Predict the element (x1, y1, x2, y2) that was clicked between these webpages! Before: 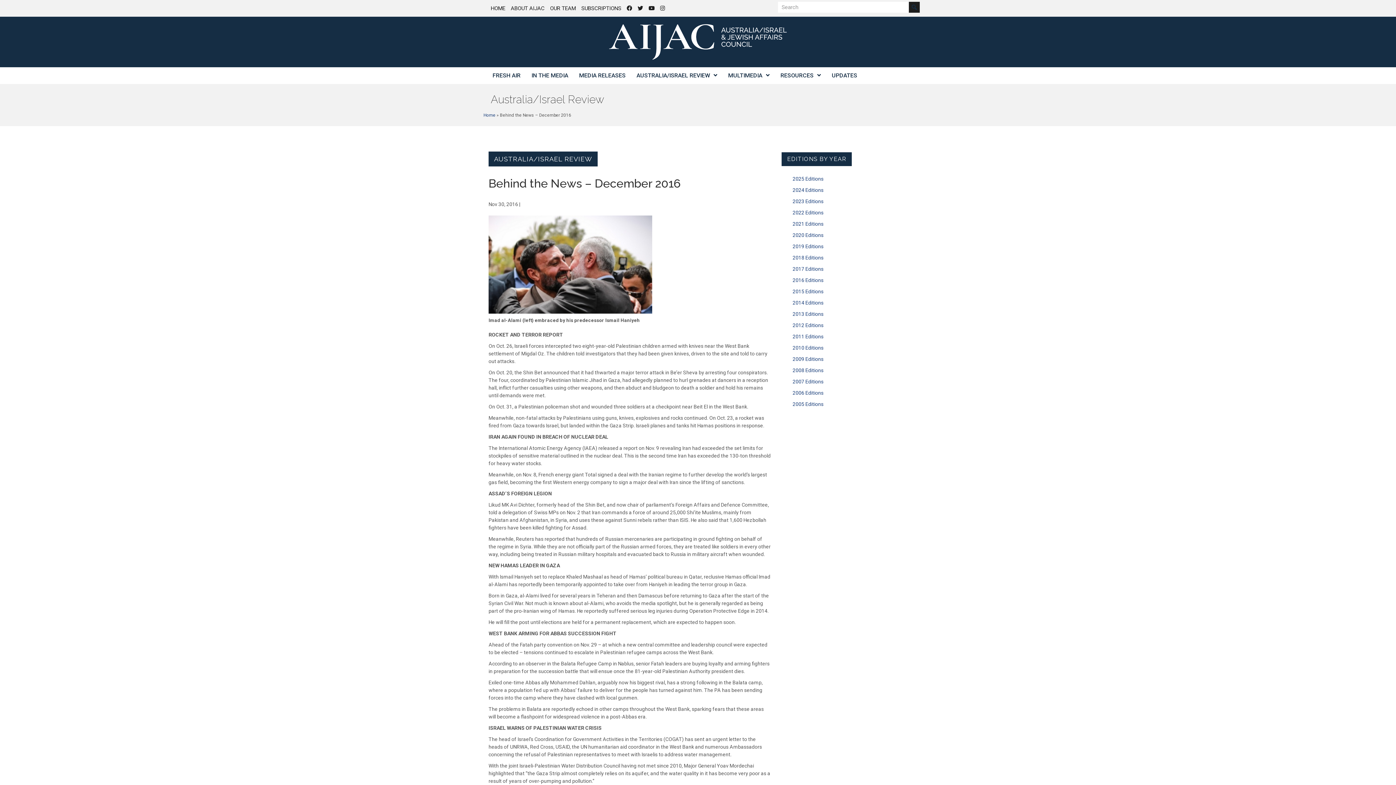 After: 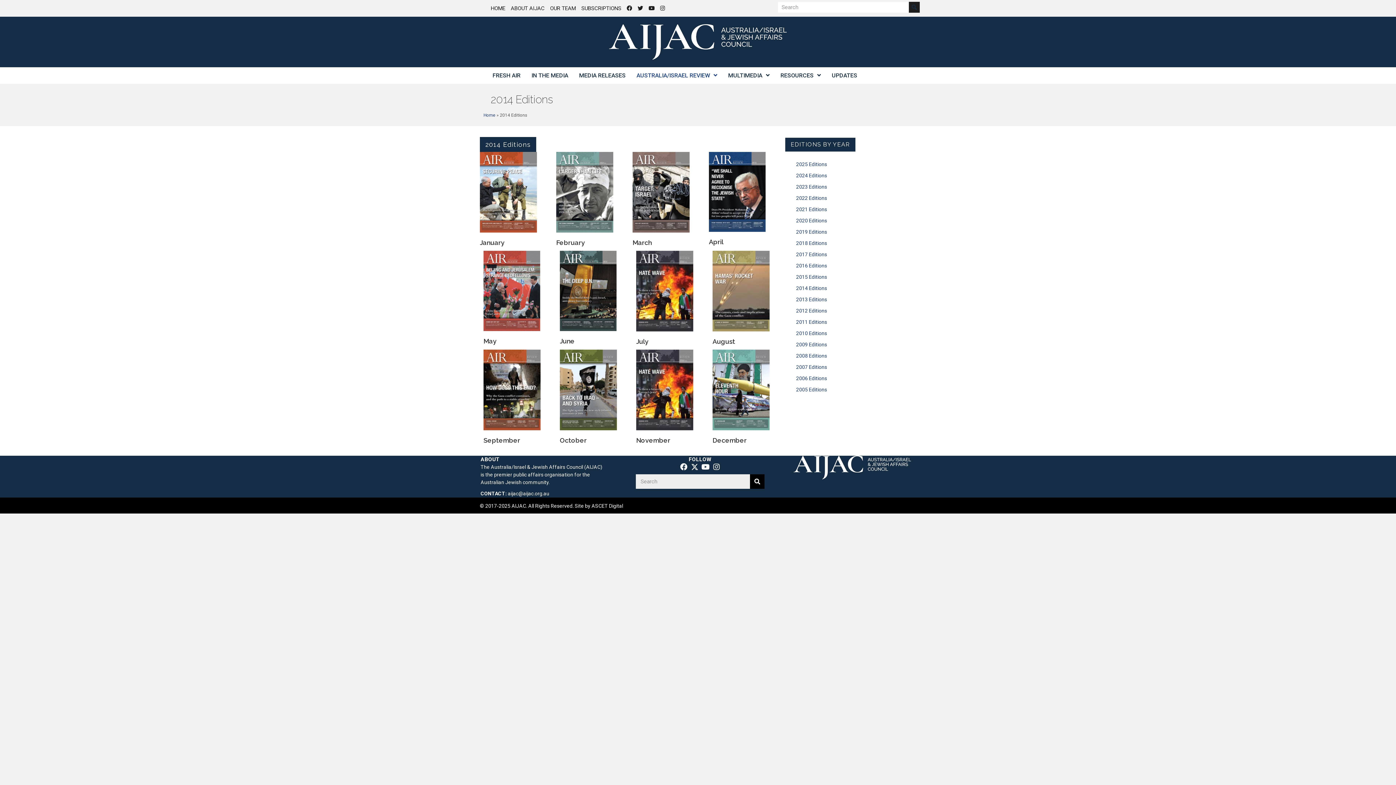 Action: label: 2014 Editions bbox: (789, 297, 907, 308)